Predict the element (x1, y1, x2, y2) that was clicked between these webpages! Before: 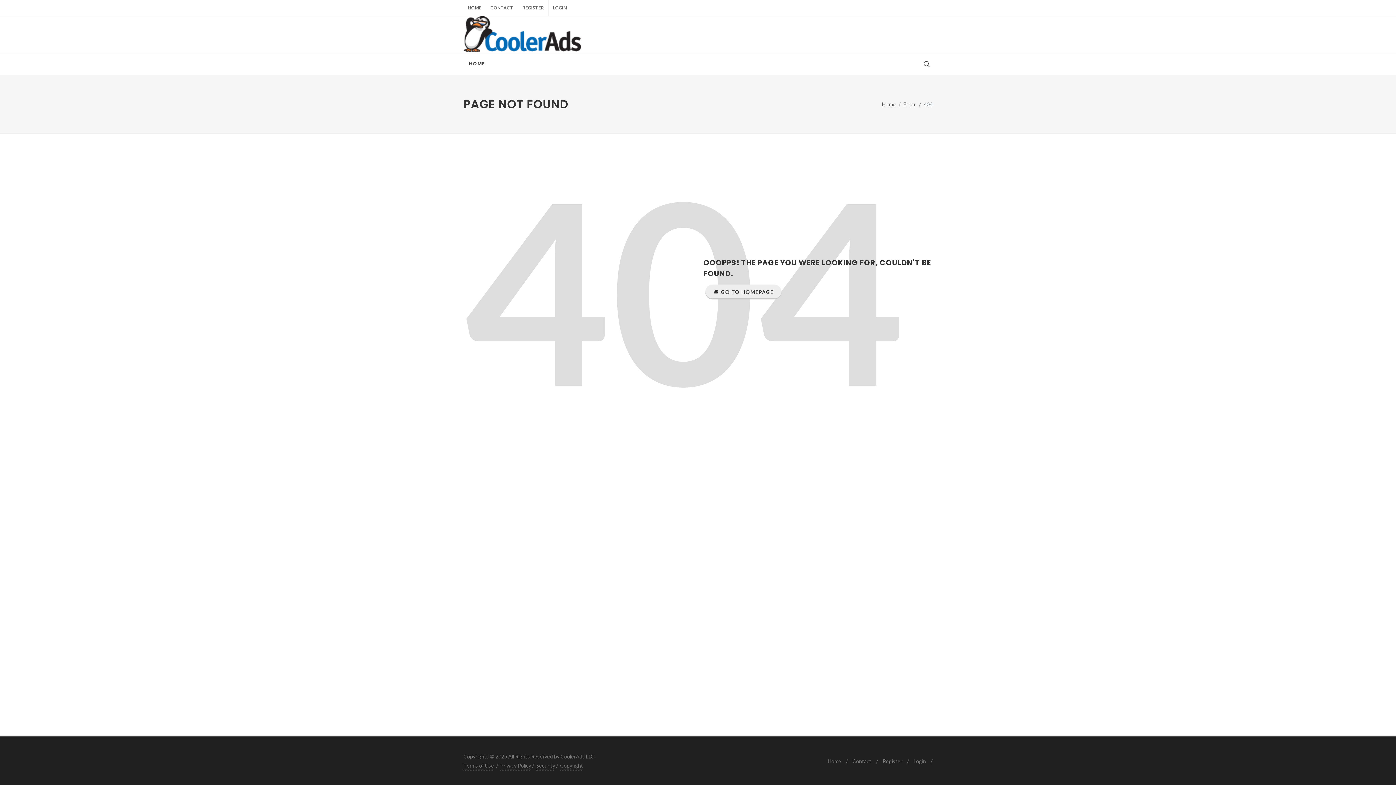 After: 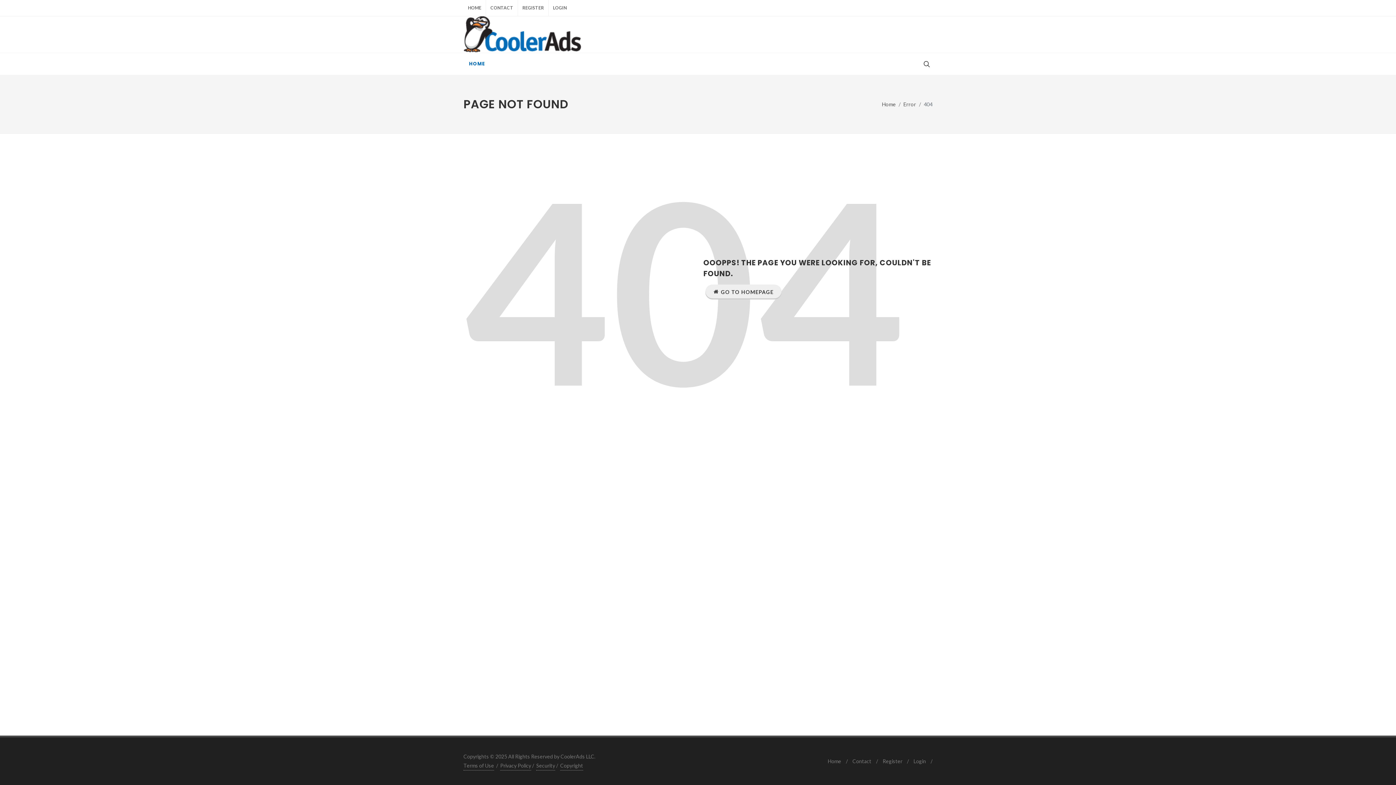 Action: label: Home bbox: (882, 100, 896, 108)